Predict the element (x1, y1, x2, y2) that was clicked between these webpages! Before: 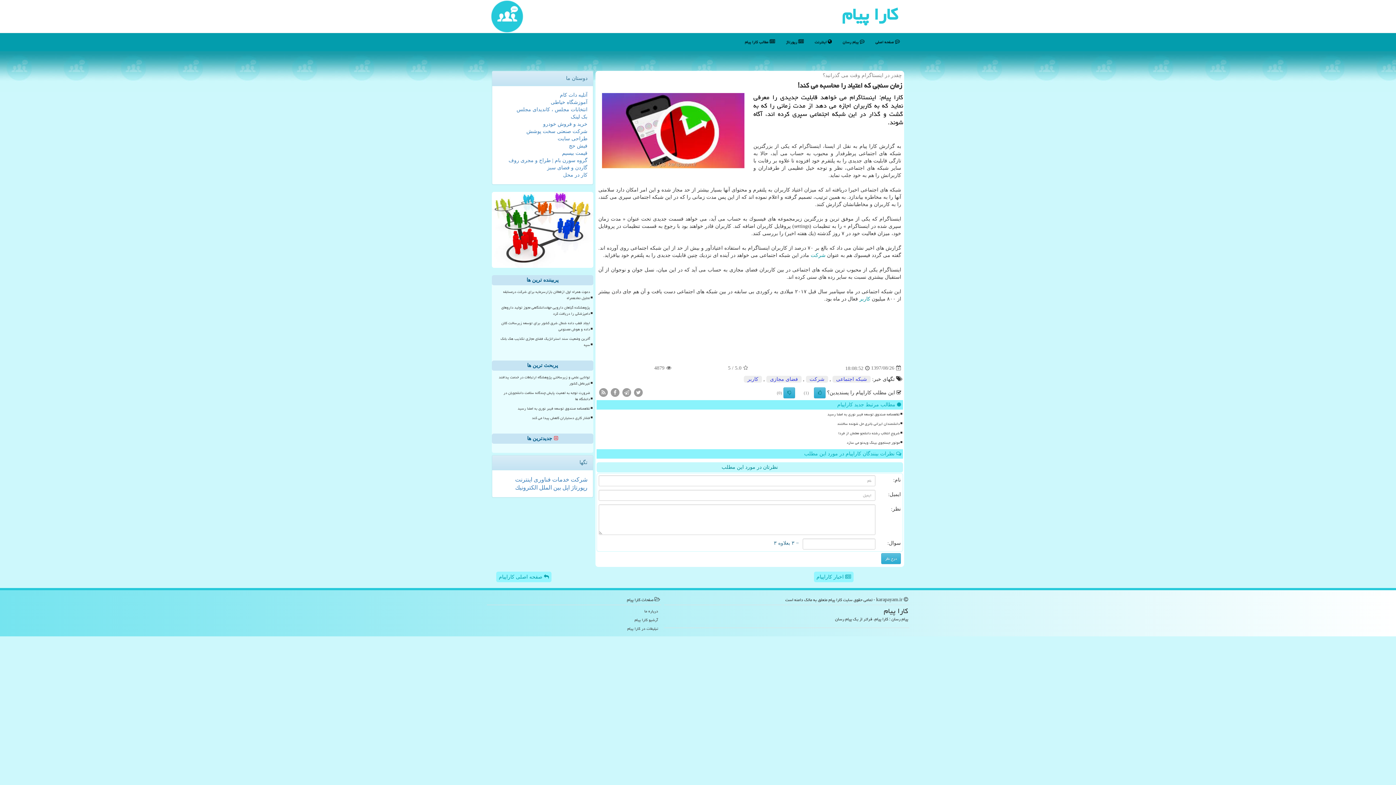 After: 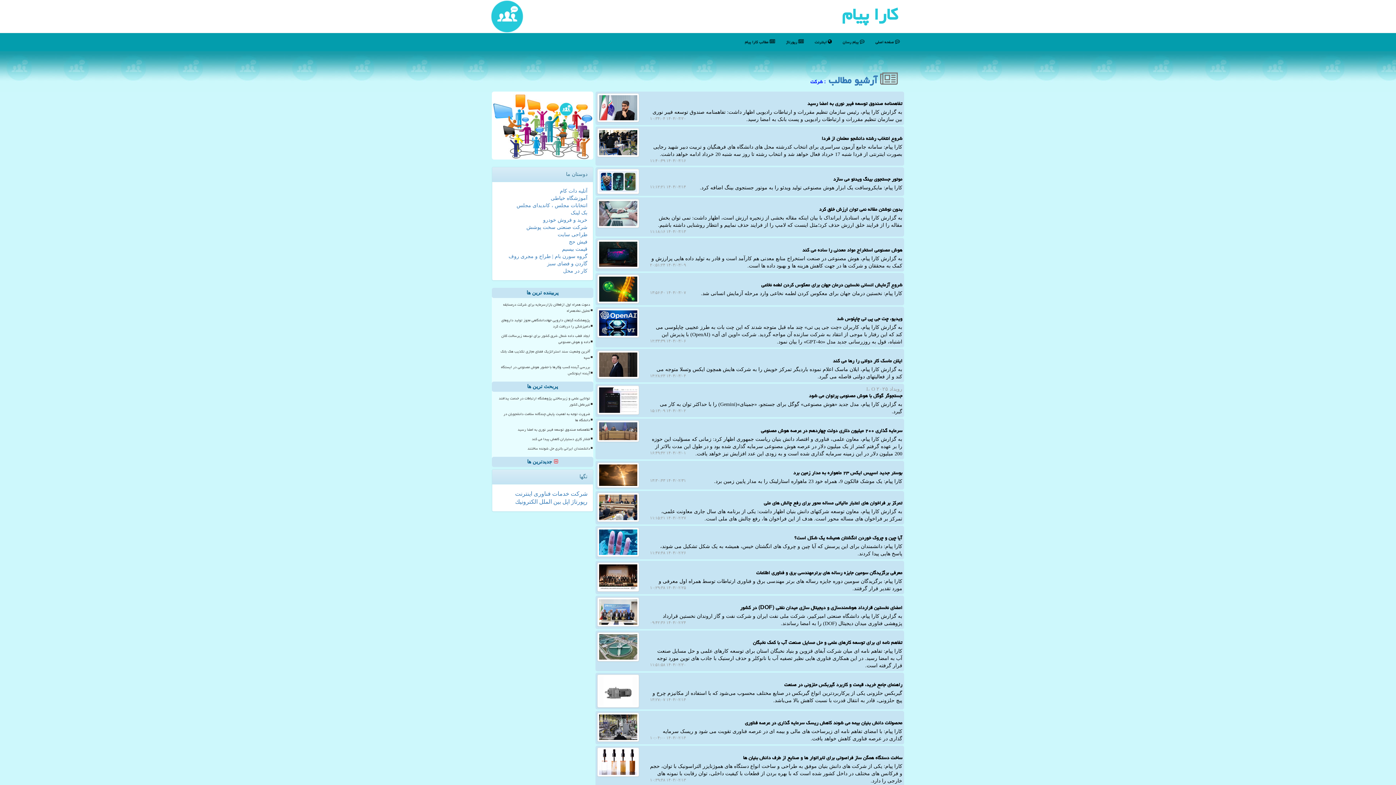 Action: label: شركت bbox: (810, 252, 825, 258)